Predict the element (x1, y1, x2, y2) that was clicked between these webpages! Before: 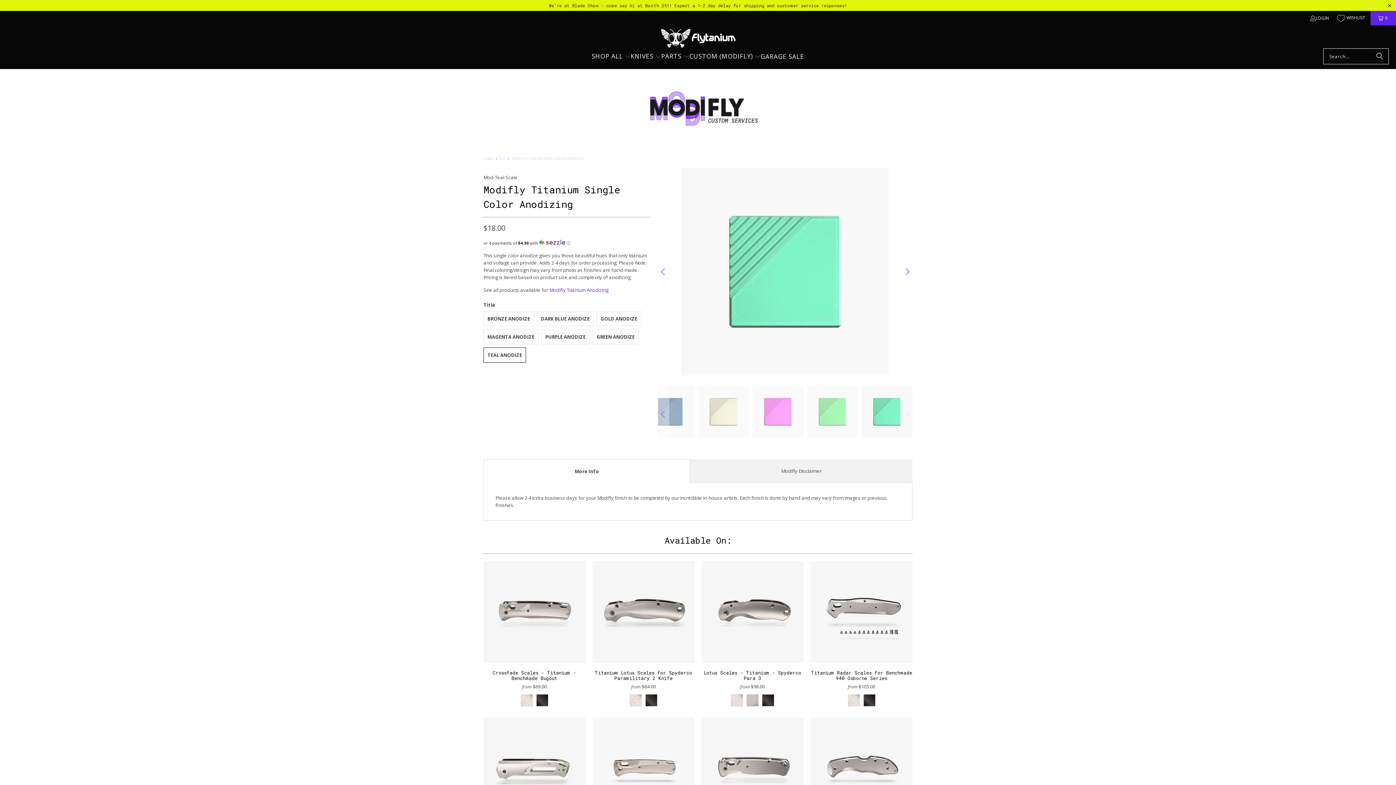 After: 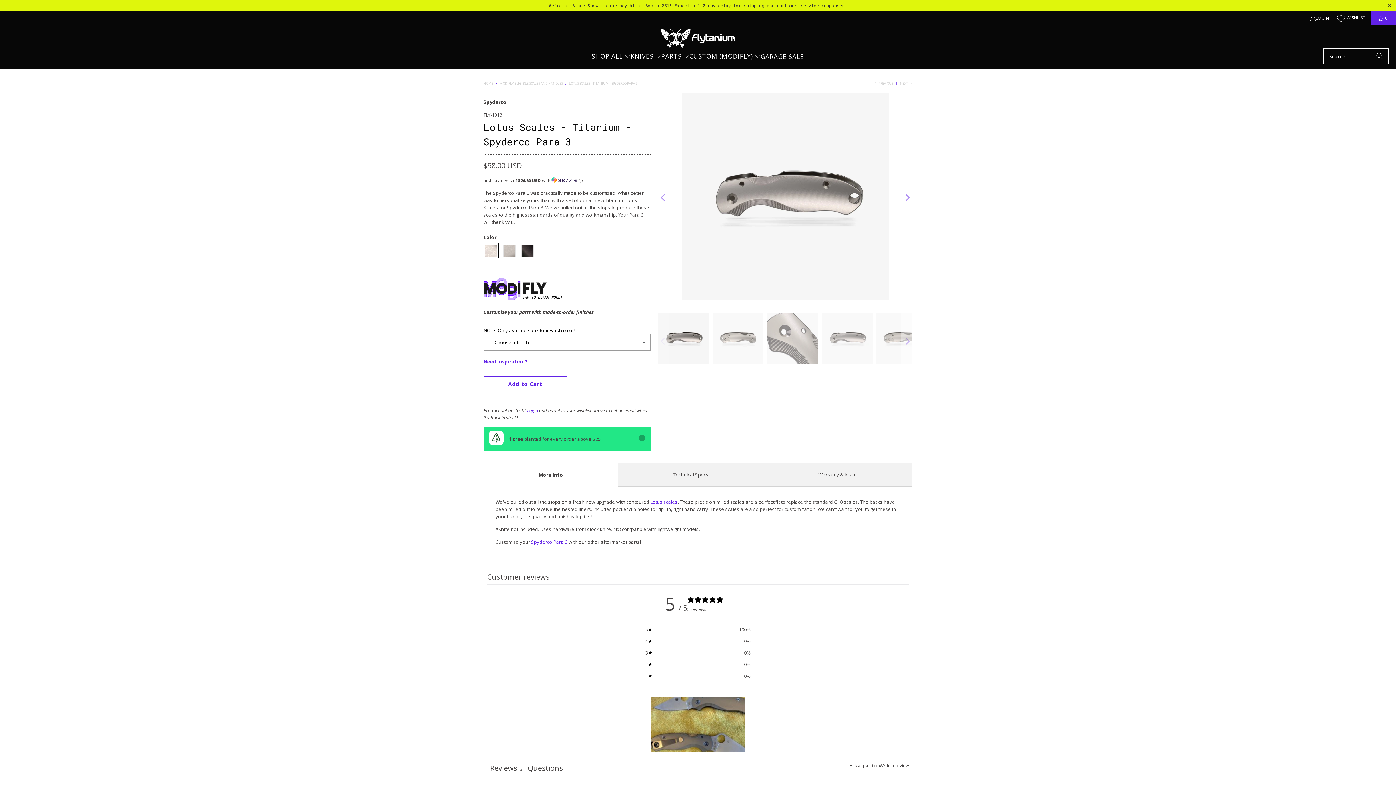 Action: bbox: (701, 554, 803, 656)